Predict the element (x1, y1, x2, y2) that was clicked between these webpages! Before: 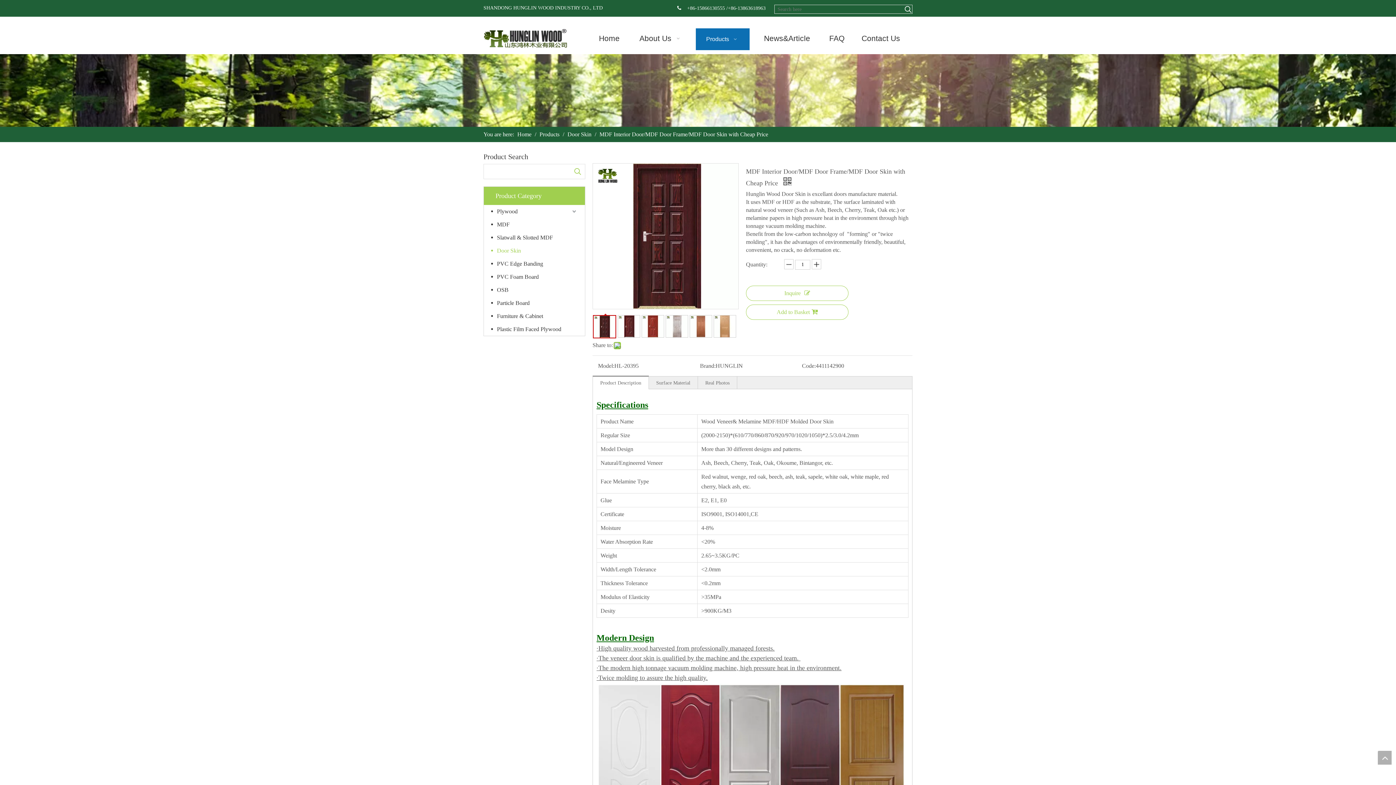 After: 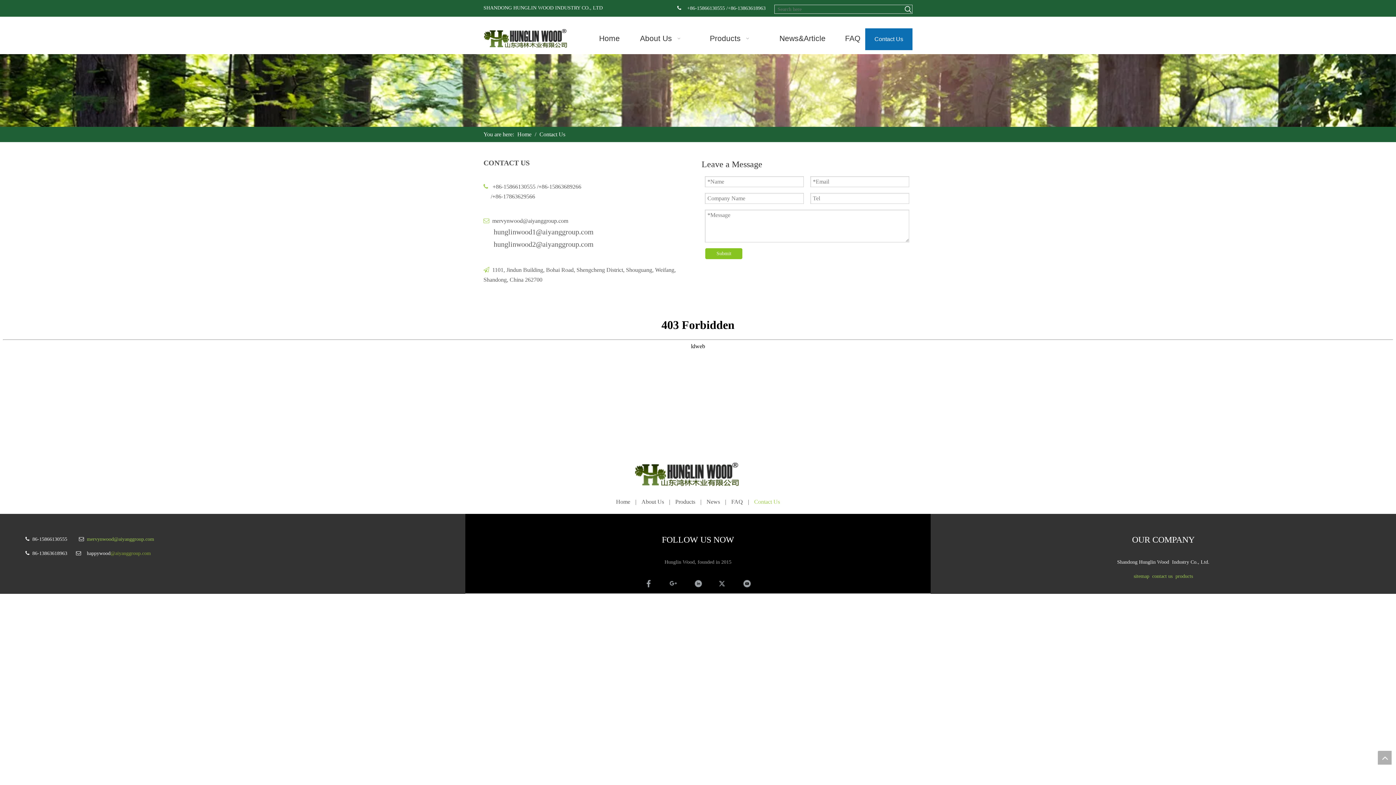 Action: label: Contact Us bbox: (849, 27, 912, 49)